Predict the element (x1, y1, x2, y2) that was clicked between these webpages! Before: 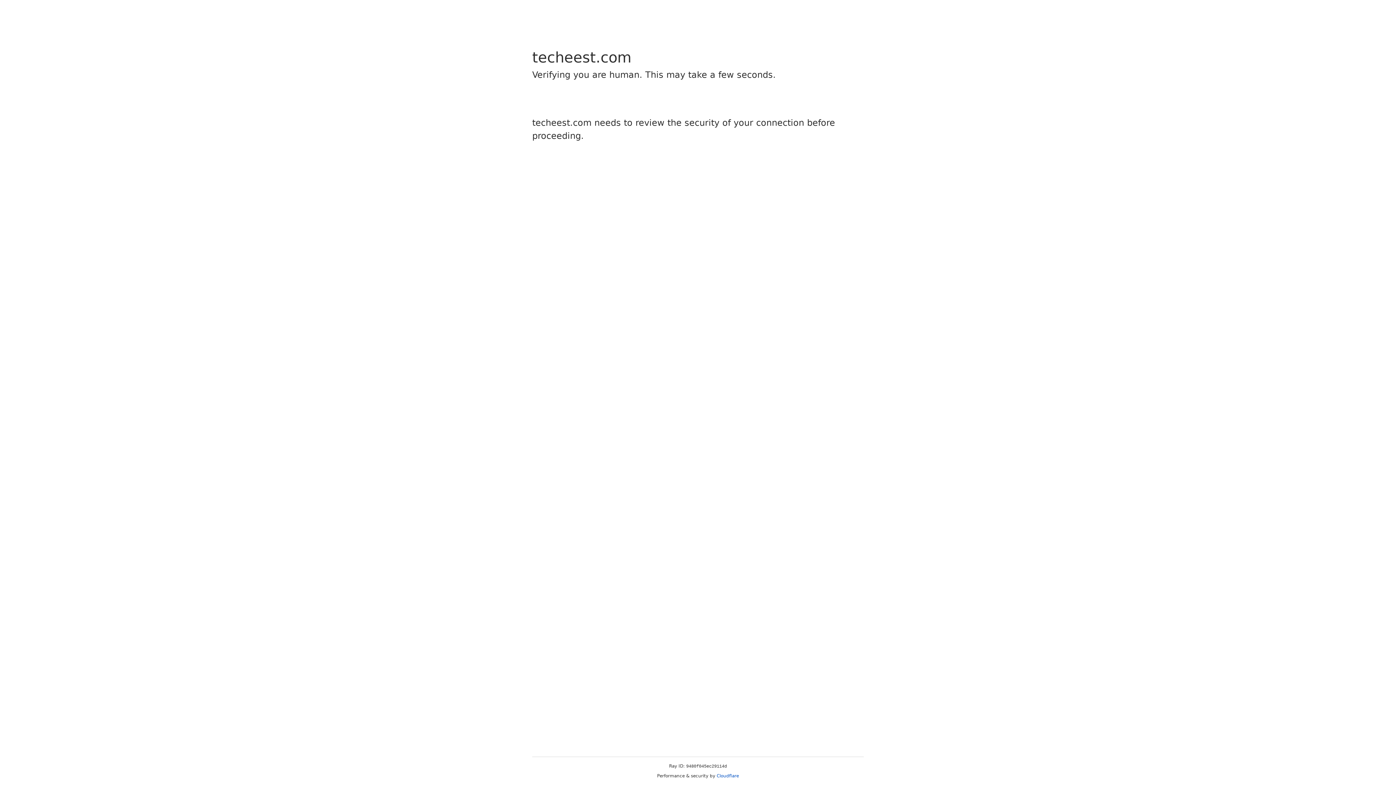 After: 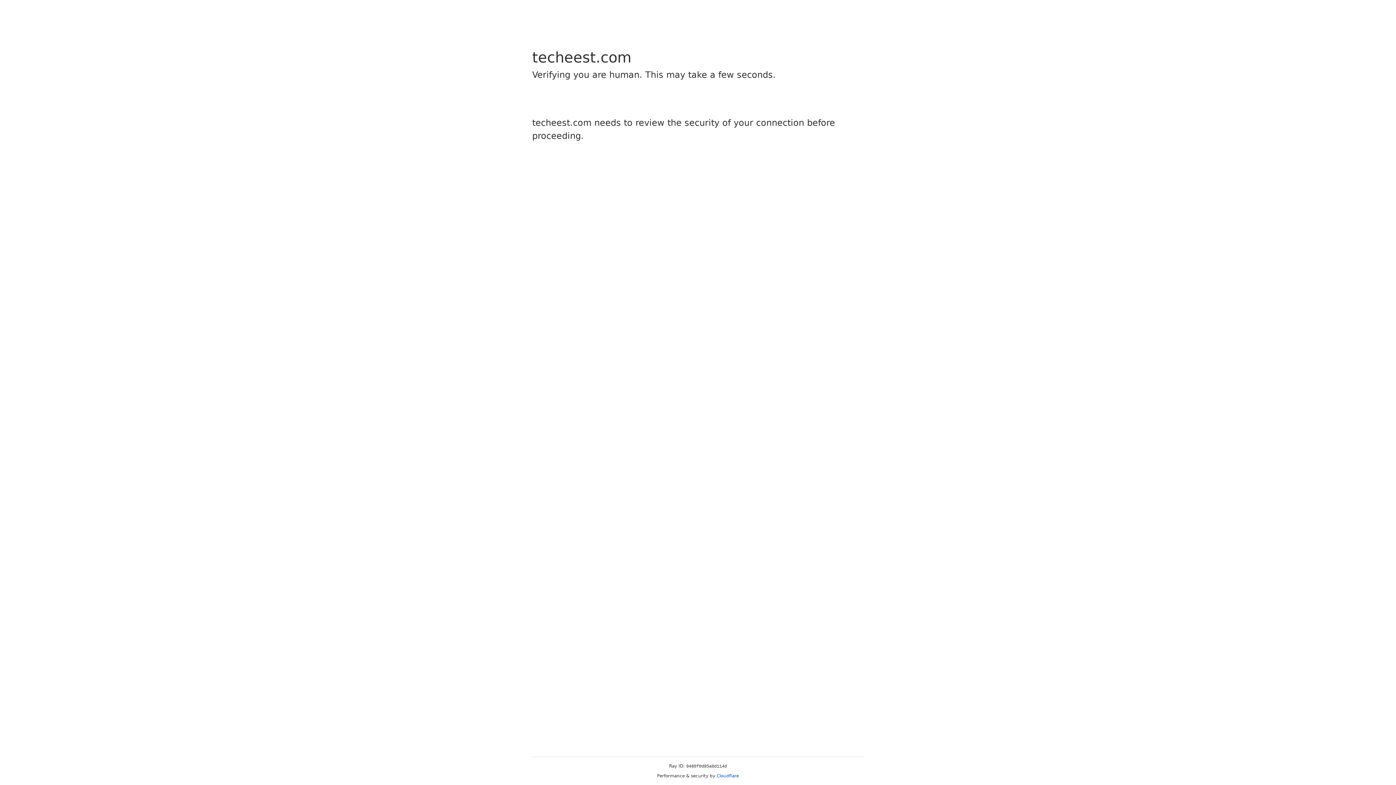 Action: label: Cloudflare bbox: (716, 773, 739, 778)